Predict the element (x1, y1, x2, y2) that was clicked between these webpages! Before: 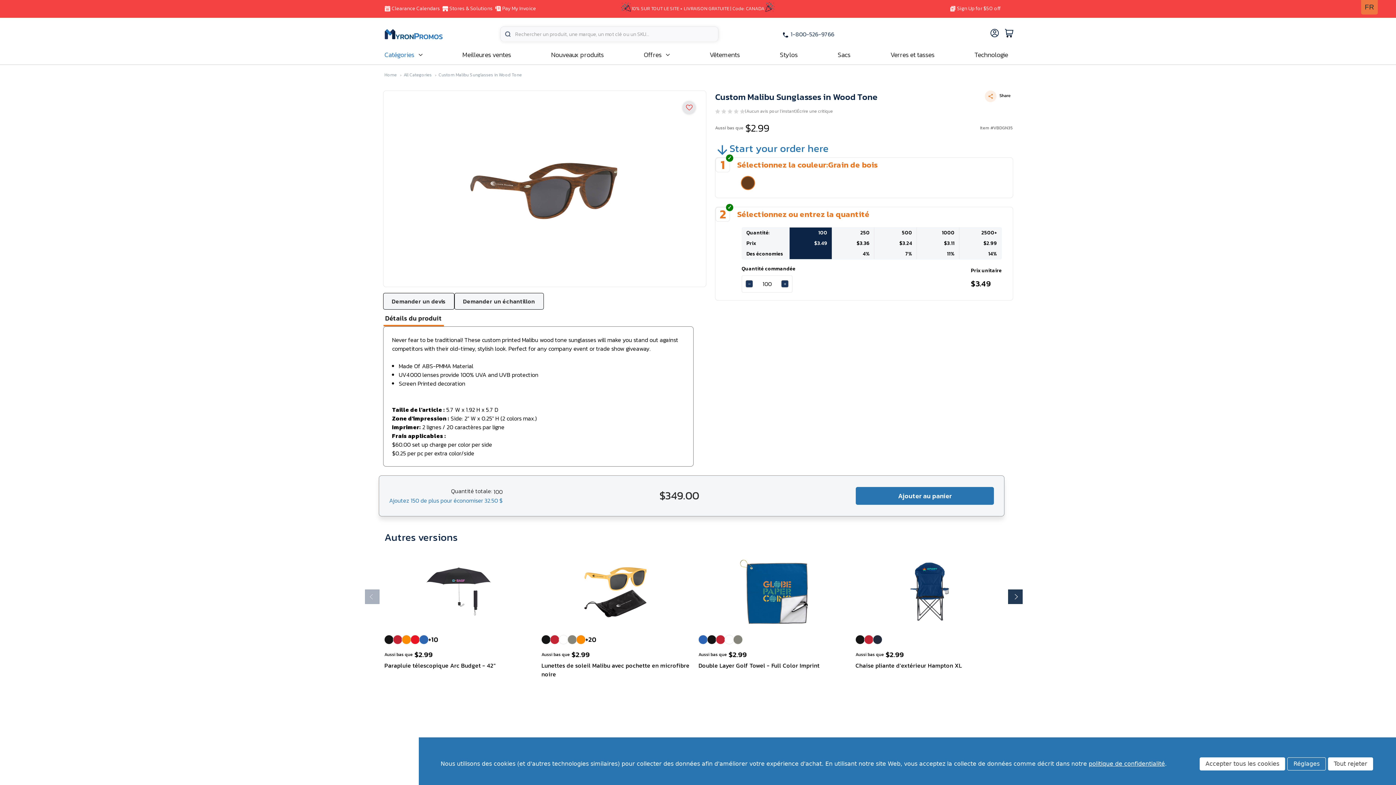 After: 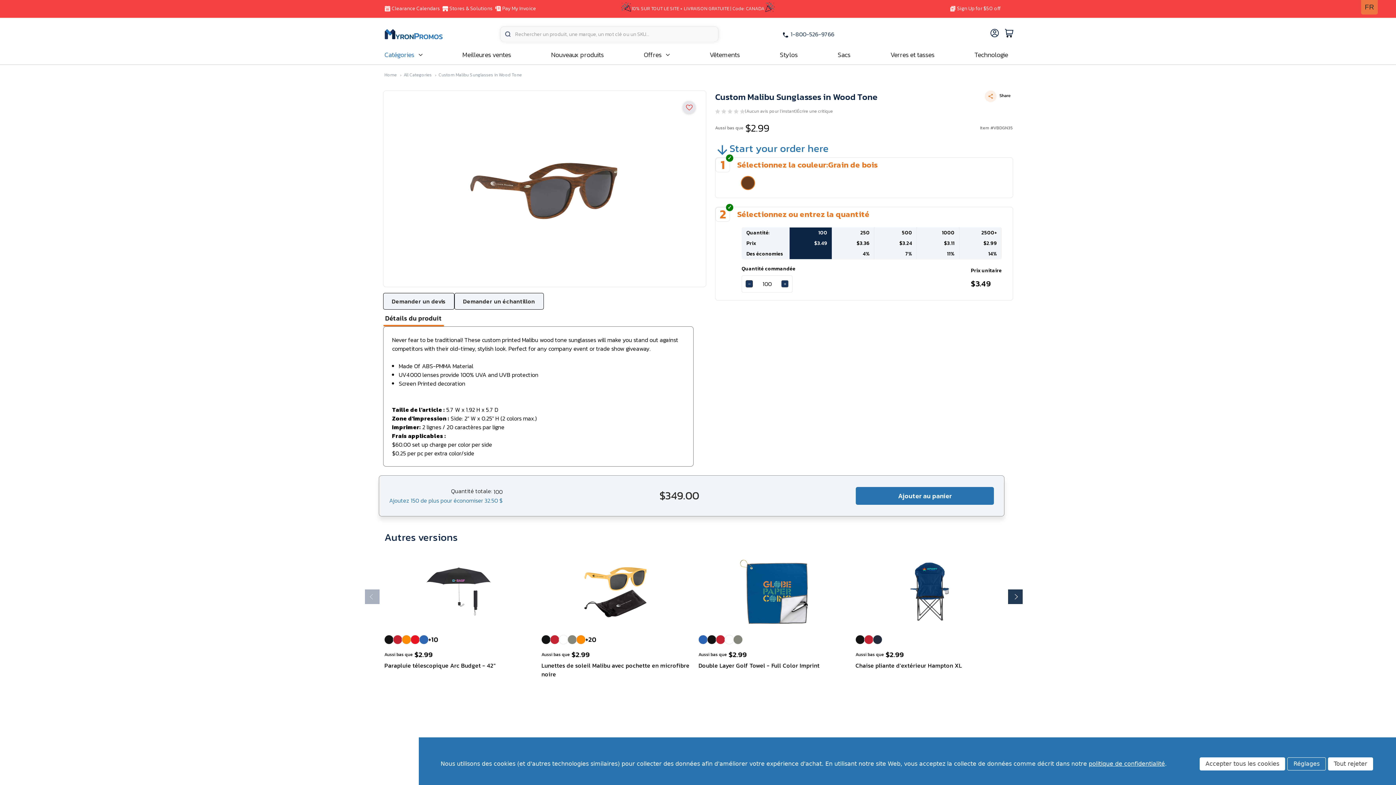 Action: label: Decrease Quantity of Custom Malibu Sunglasses in Wood Tone bbox: (745, 280, 753, 287)